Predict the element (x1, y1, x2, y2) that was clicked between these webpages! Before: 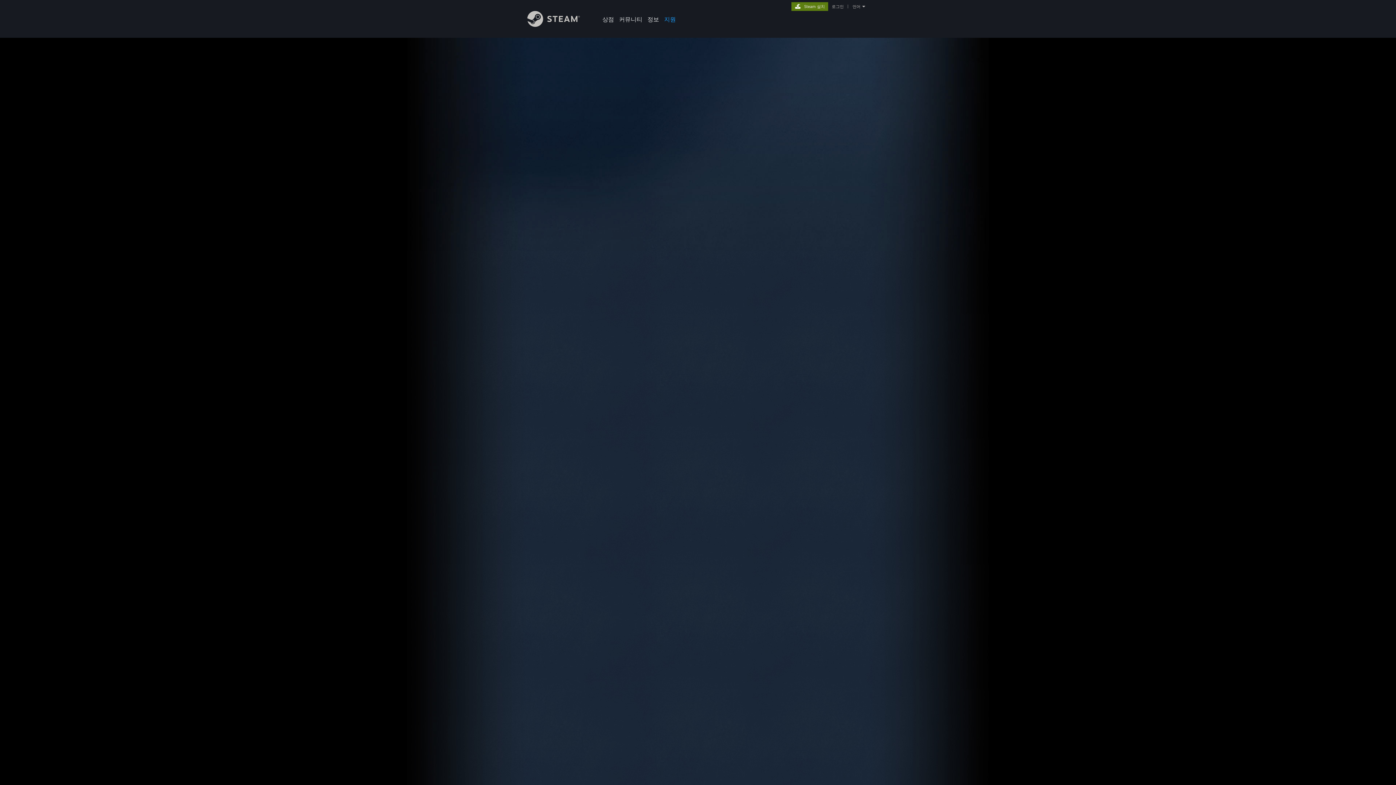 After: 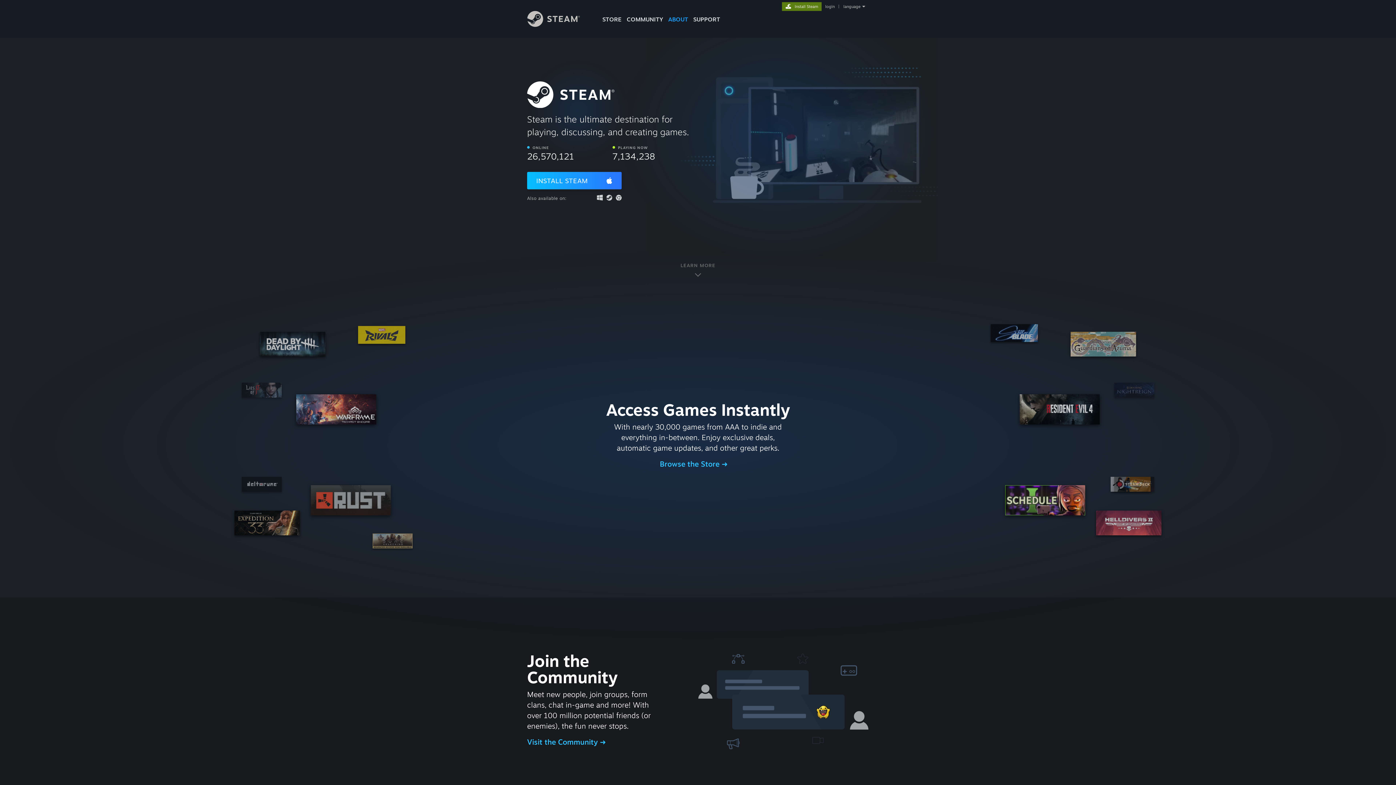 Action: label: 정보 bbox: (645, 0, 661, 24)